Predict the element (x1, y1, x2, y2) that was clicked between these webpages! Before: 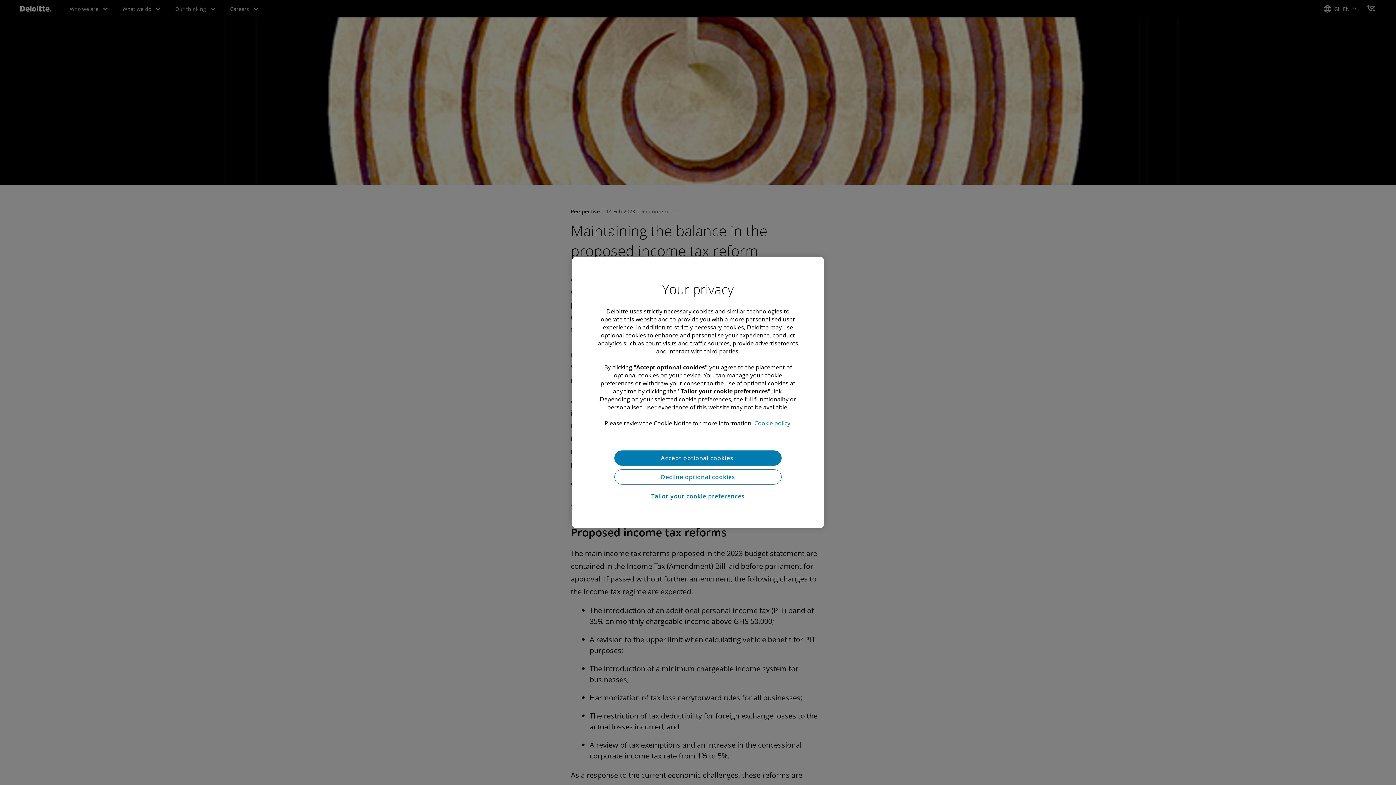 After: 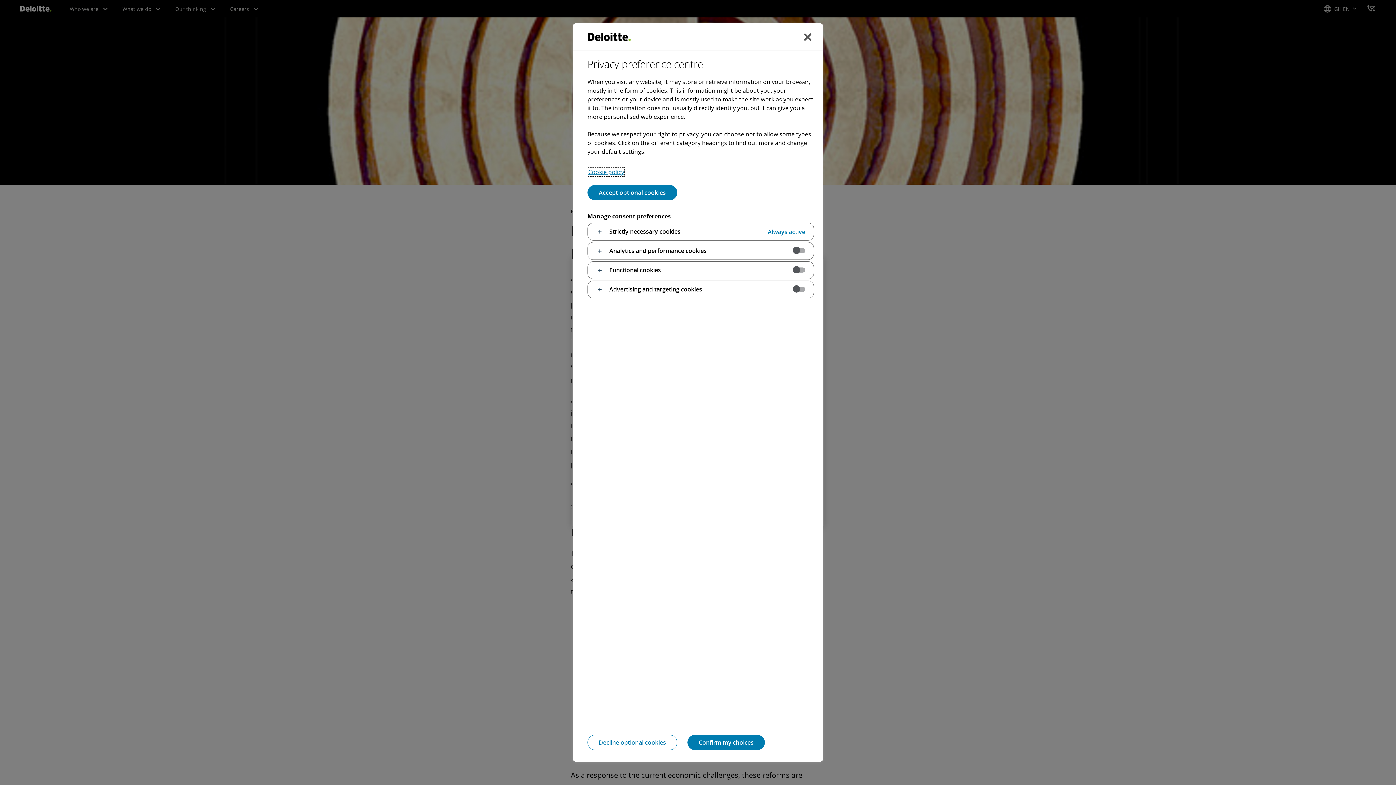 Action: bbox: (614, 488, 781, 504) label: Tailor your cookie preferences